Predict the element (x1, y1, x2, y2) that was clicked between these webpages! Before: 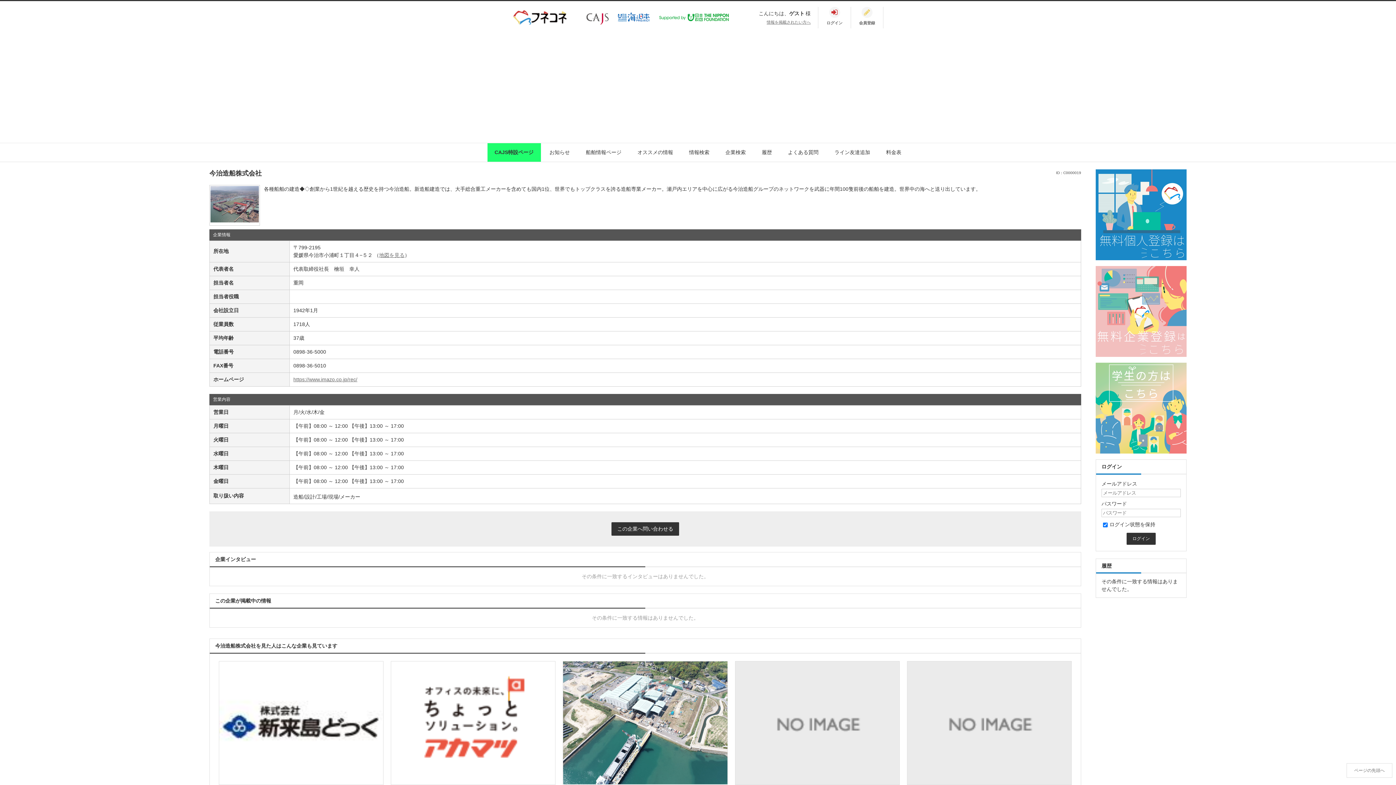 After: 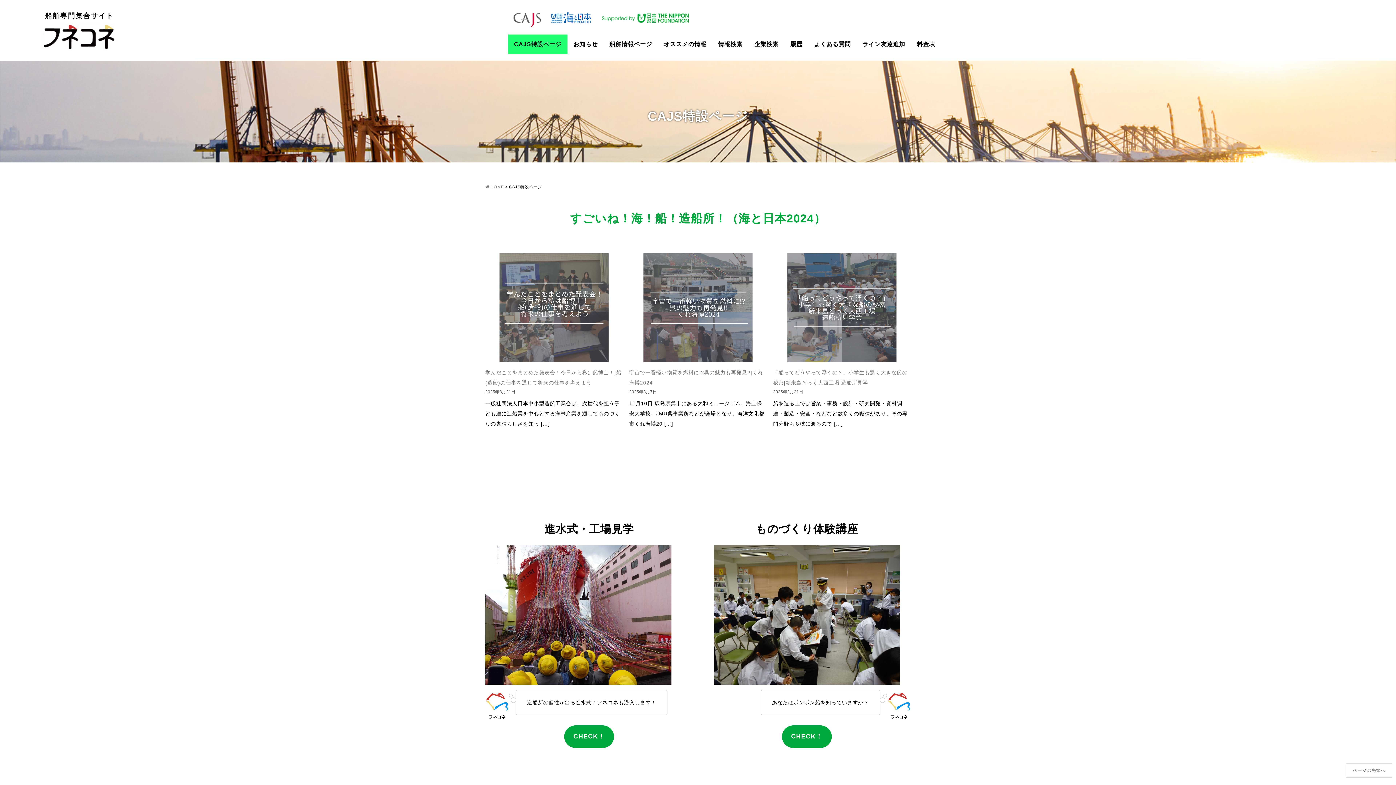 Action: bbox: (487, 143, 540, 161) label: CAJS特設ページ